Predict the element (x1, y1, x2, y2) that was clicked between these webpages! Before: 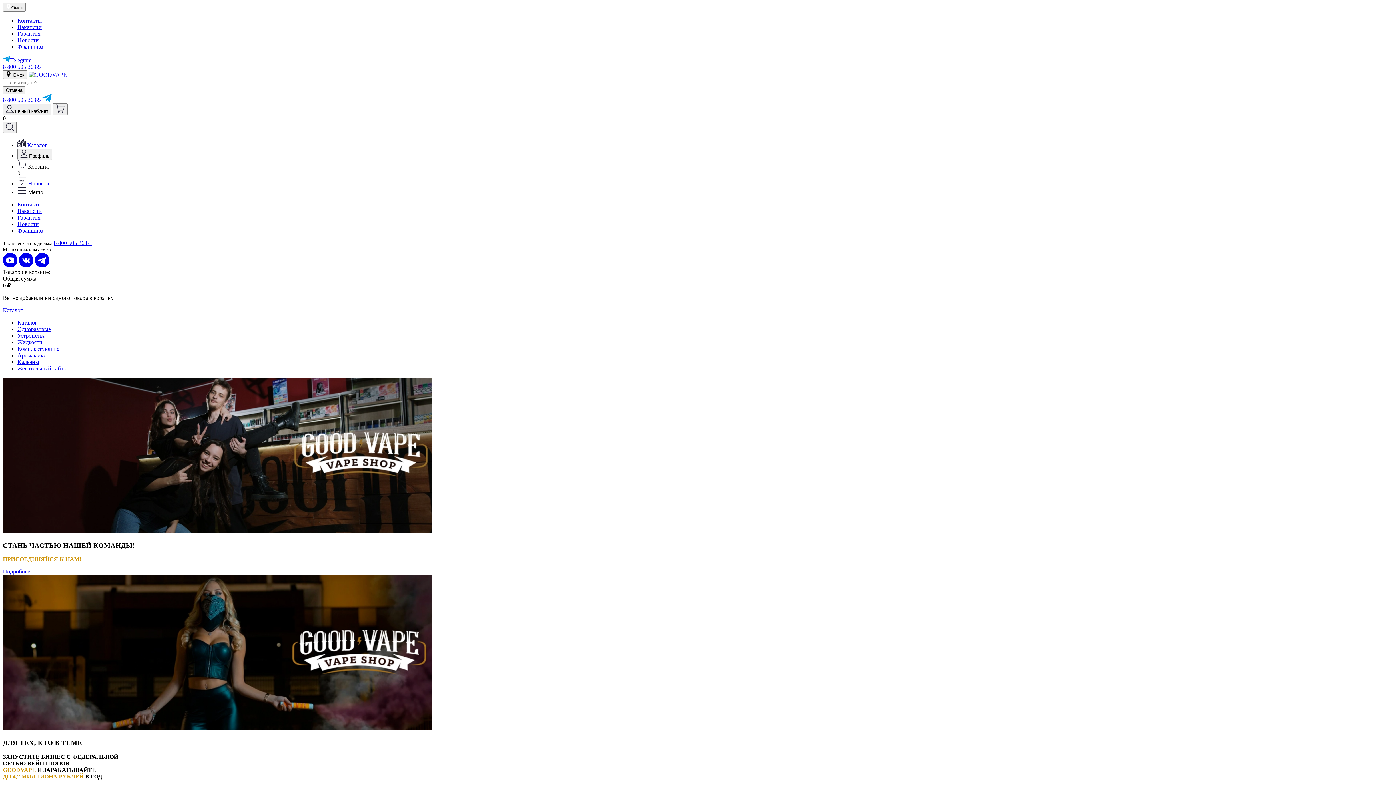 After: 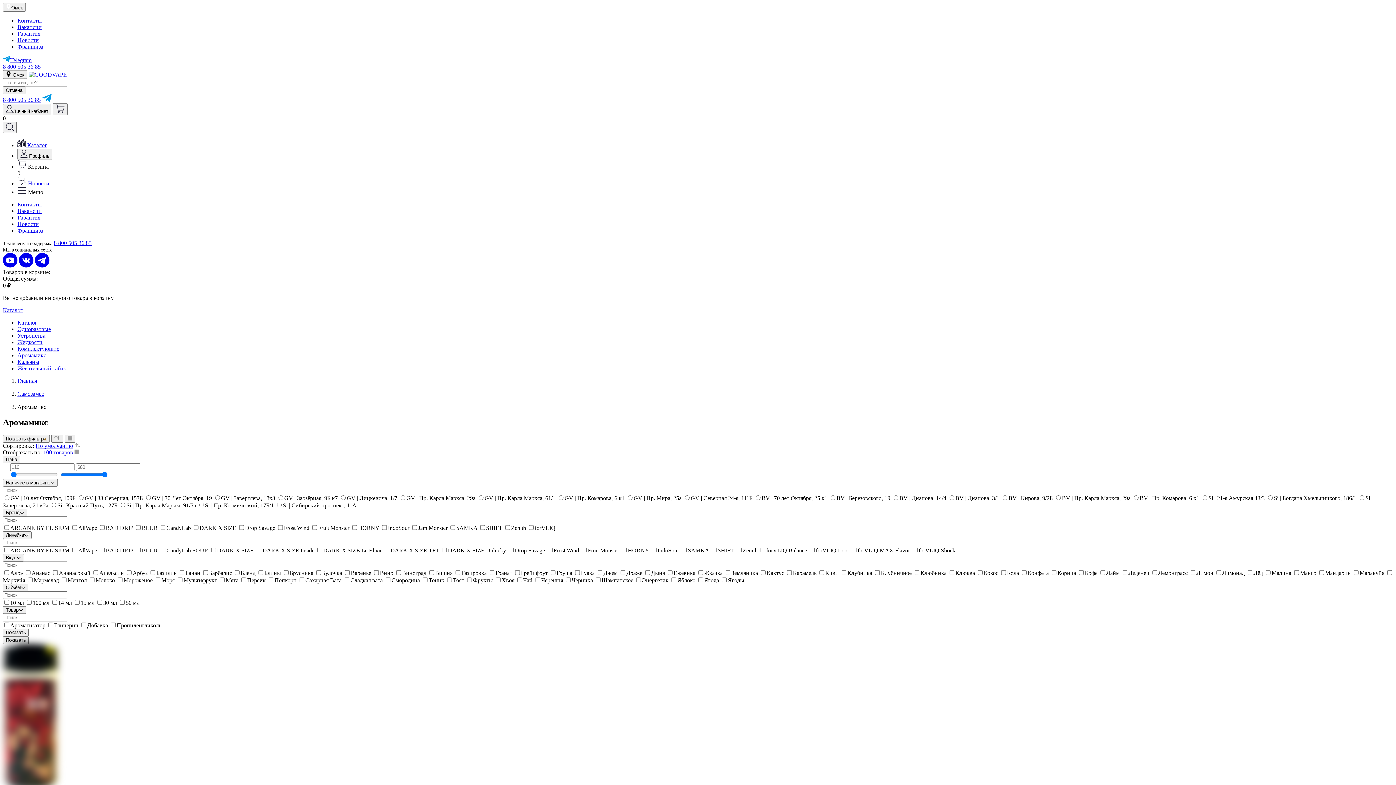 Action: bbox: (17, 352, 46, 358) label: Аромамикс